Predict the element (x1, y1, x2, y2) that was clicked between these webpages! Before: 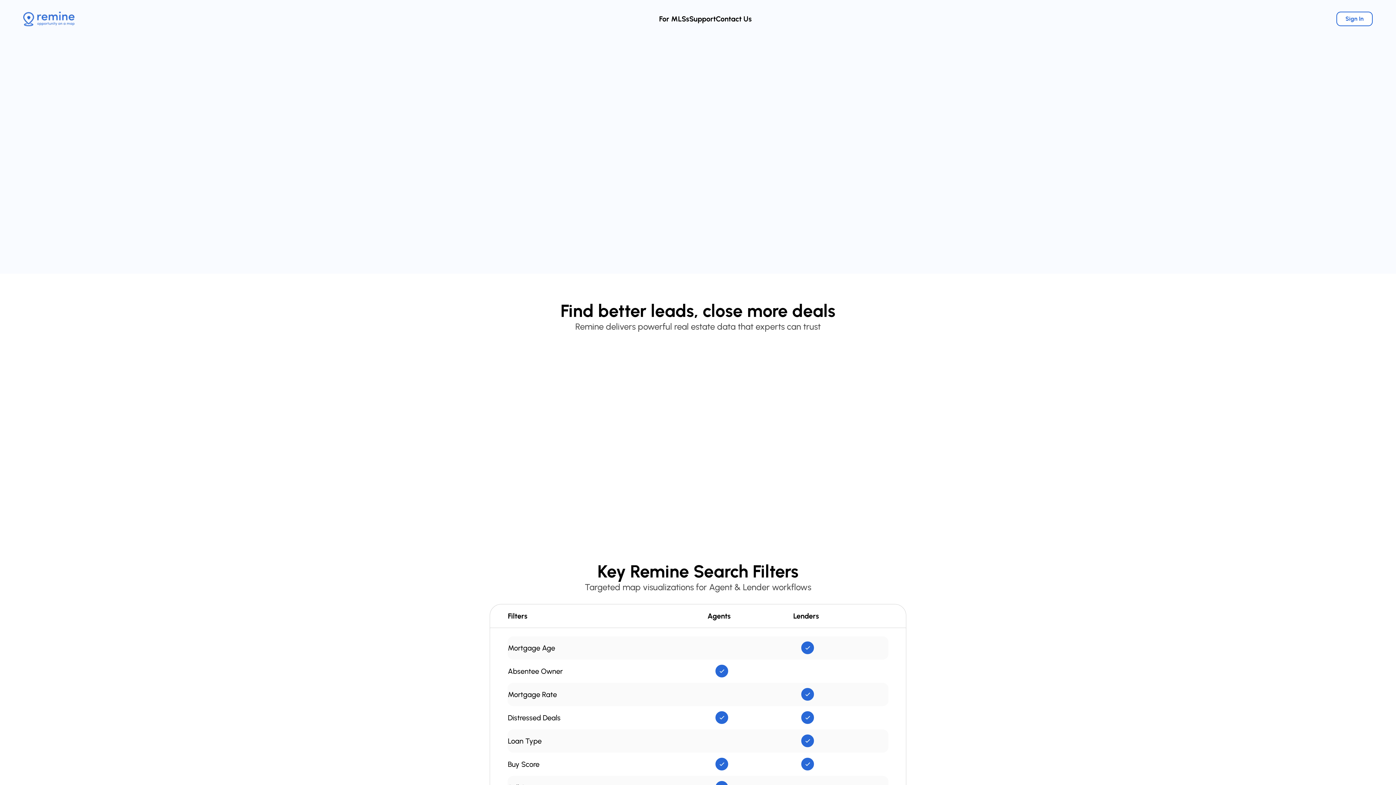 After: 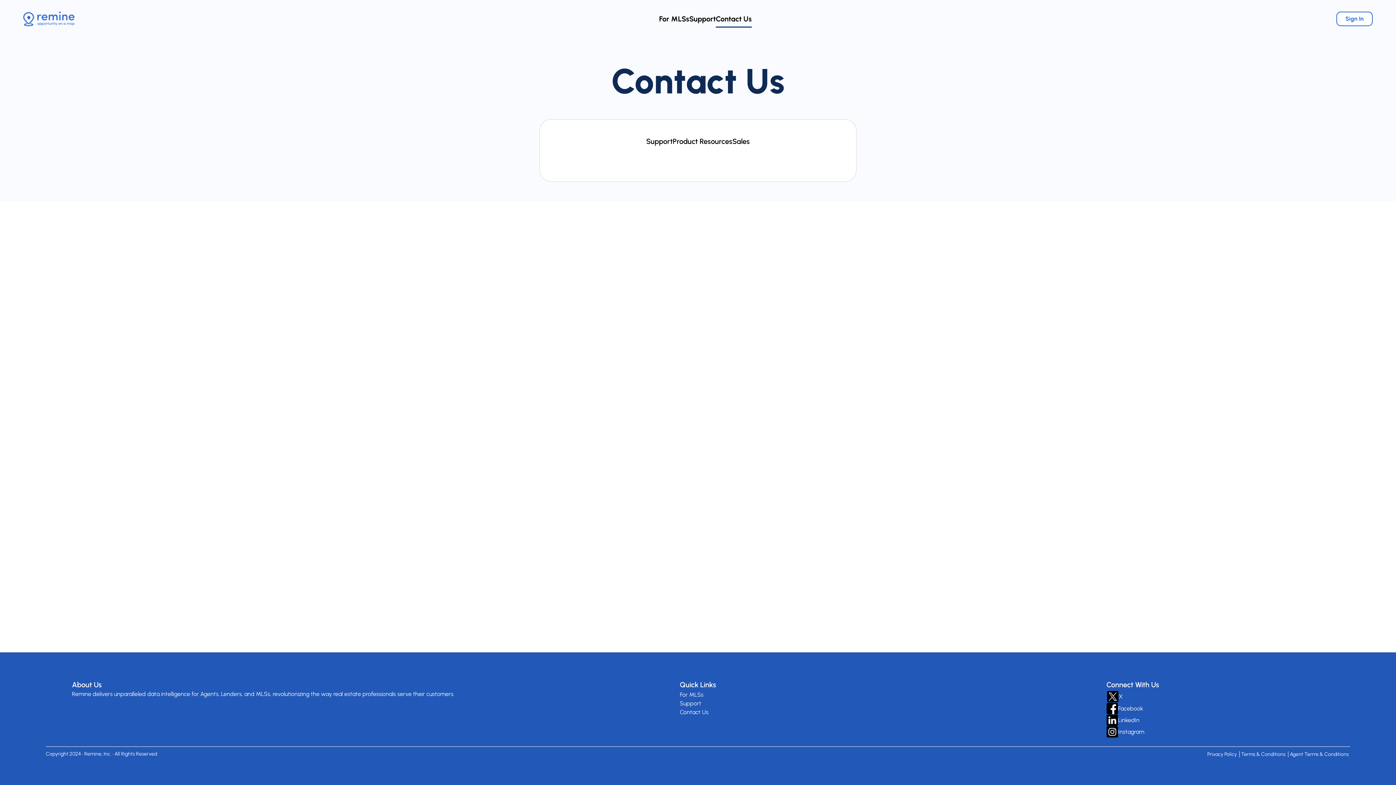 Action: bbox: (716, 14, 752, 23) label: Contact Us